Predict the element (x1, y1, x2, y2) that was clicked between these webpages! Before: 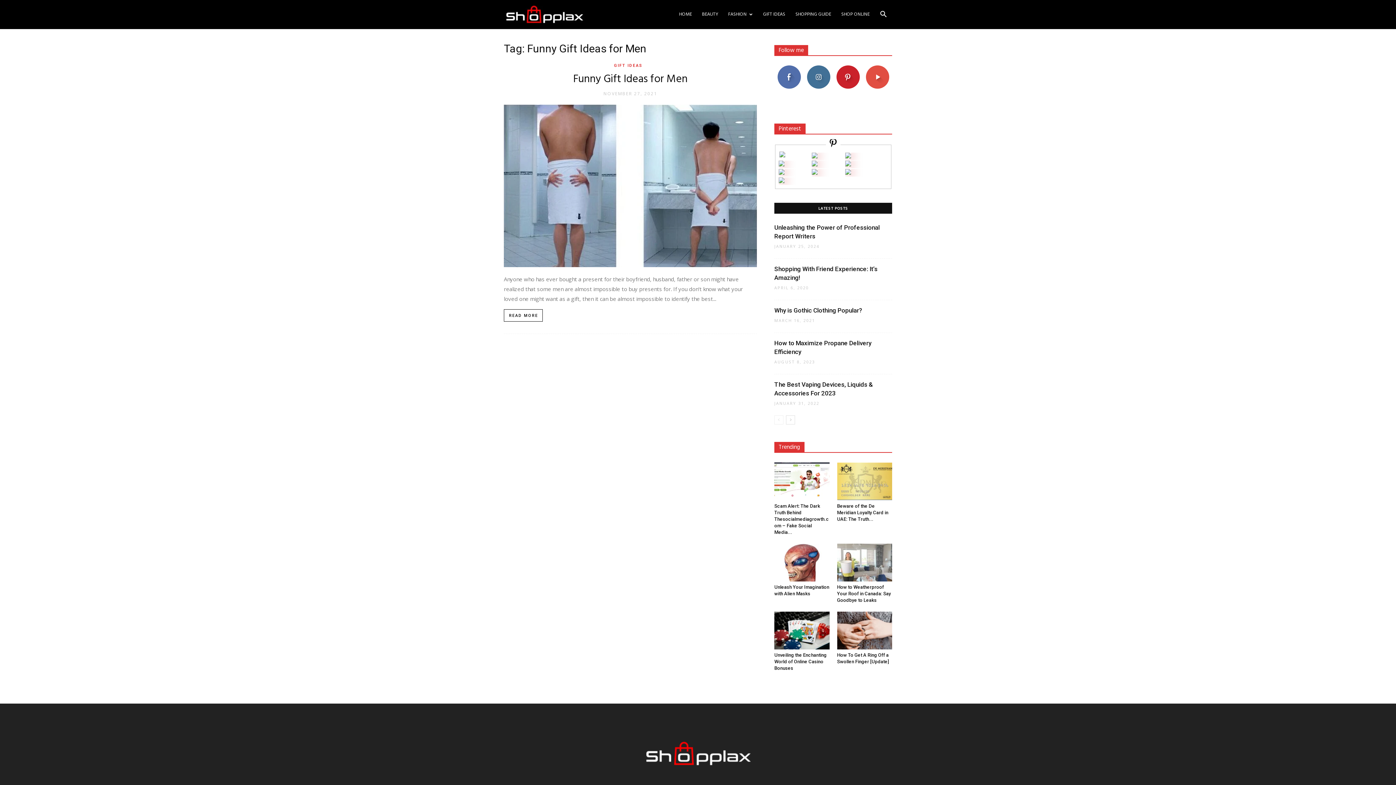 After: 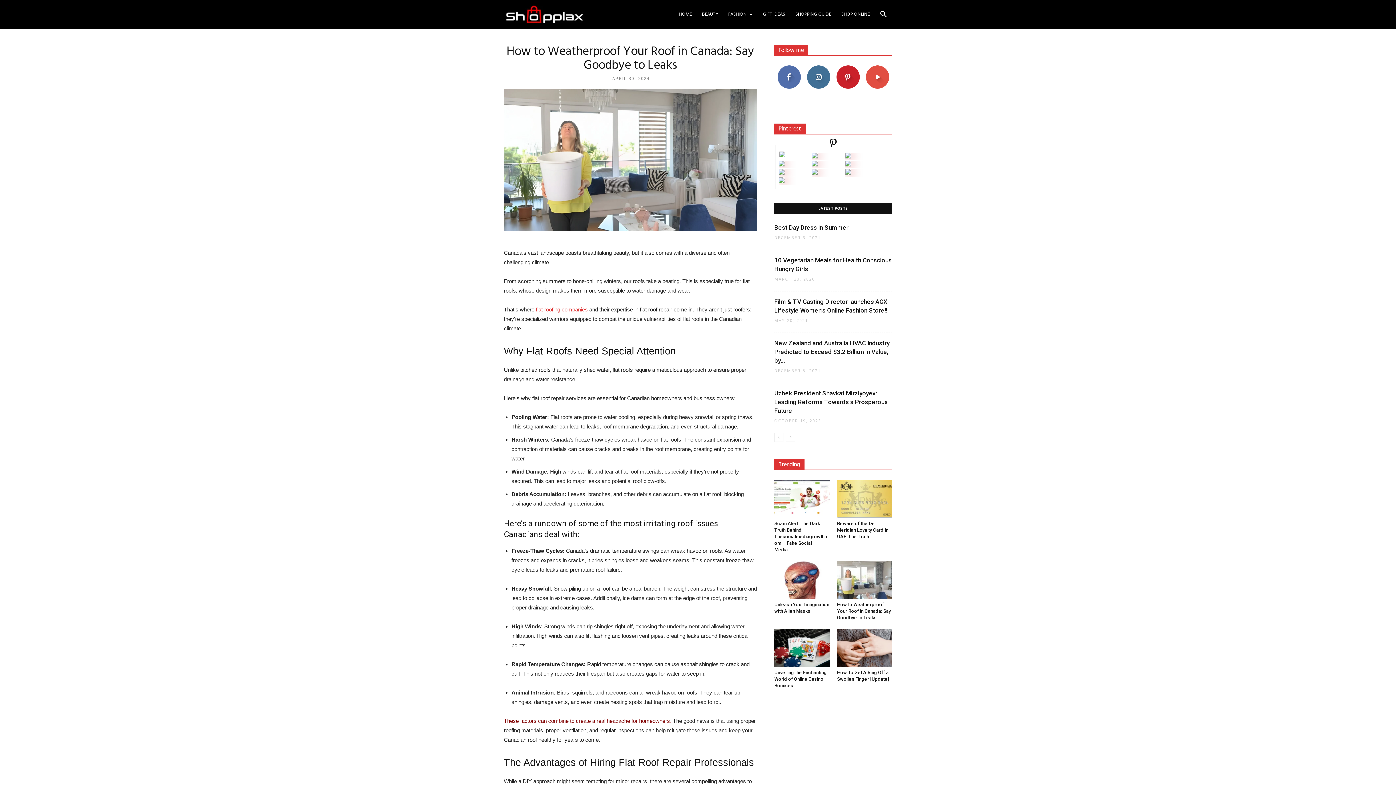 Action: bbox: (837, 584, 891, 603) label: How to Weatherproof Your Roof in Canada: Say Goodbye to Leaks